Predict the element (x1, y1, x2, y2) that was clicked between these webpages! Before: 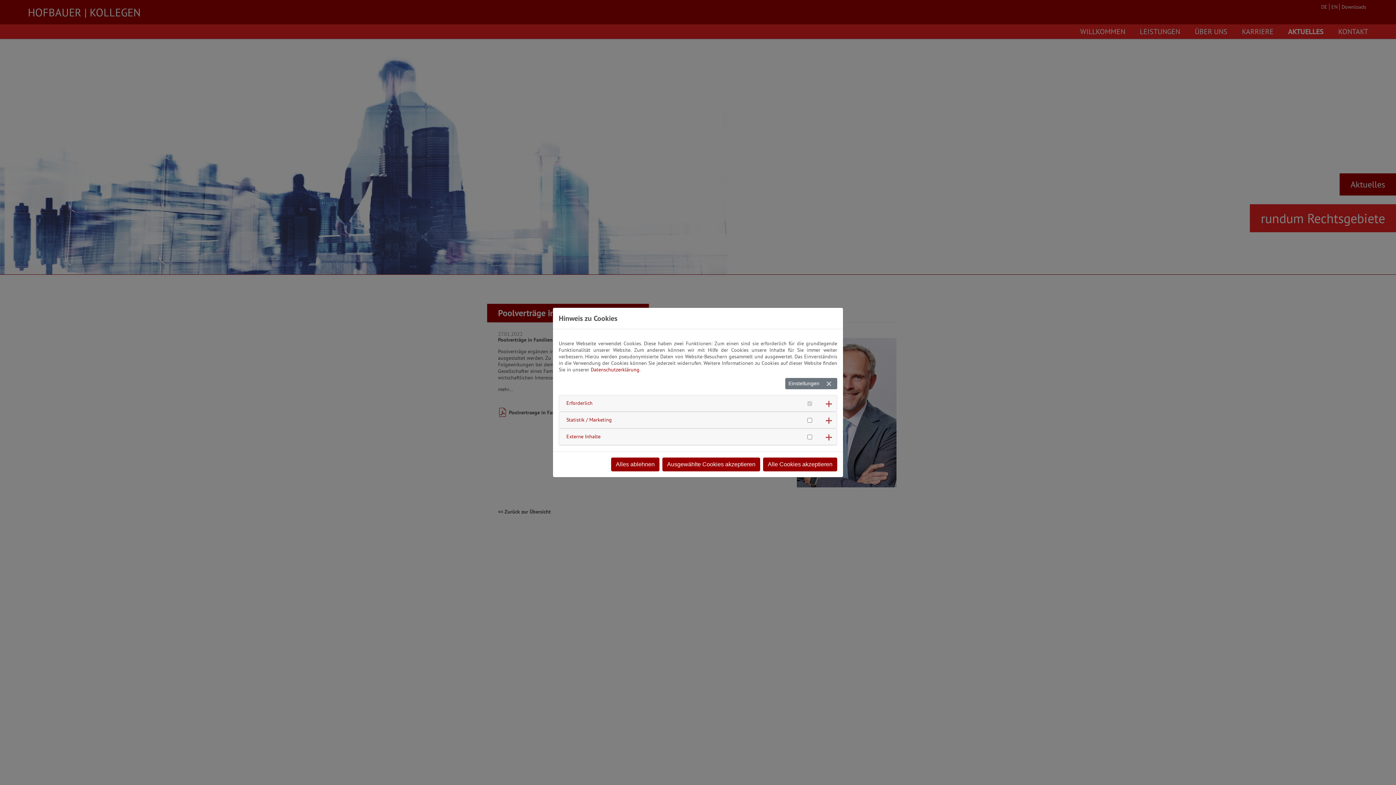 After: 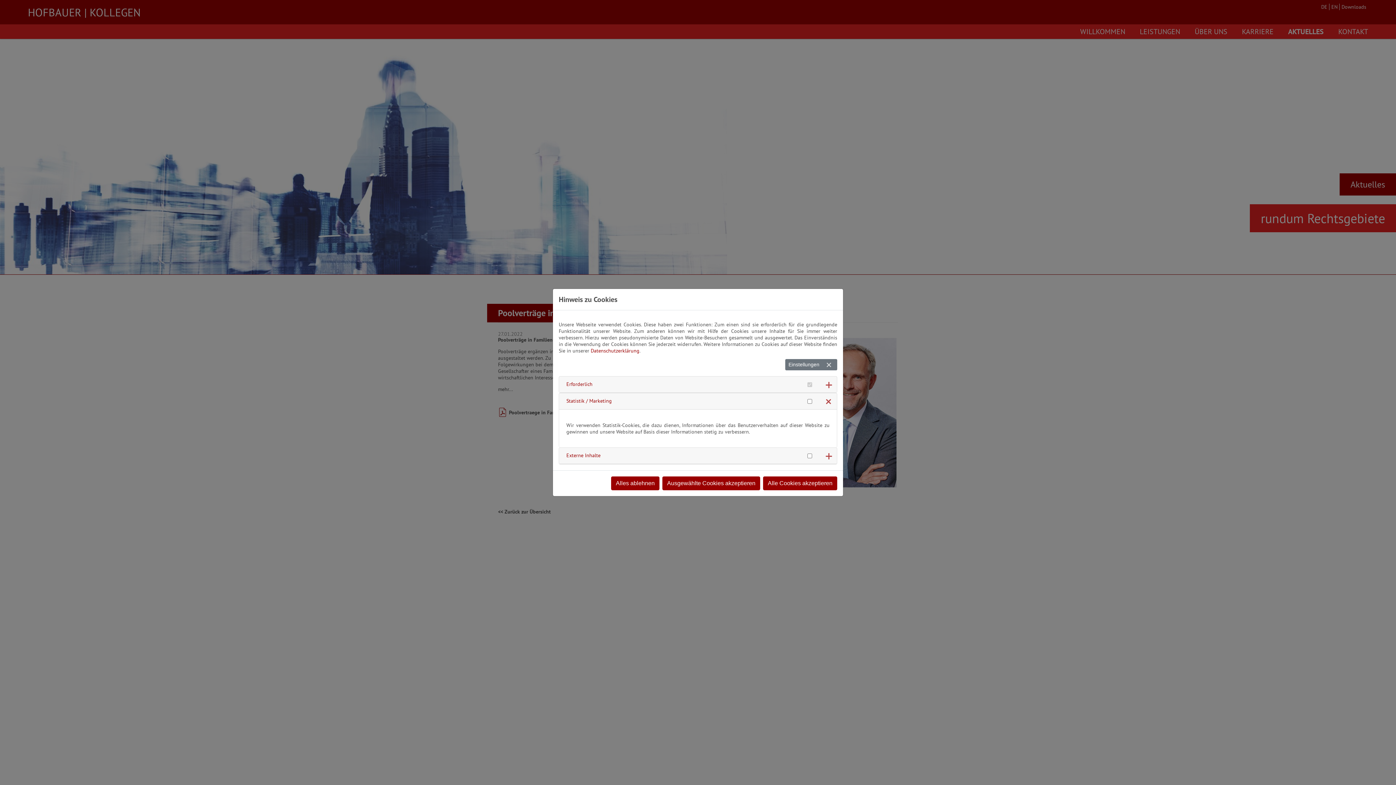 Action: label: Statistik / Marketing bbox: (566, 416, 612, 423)